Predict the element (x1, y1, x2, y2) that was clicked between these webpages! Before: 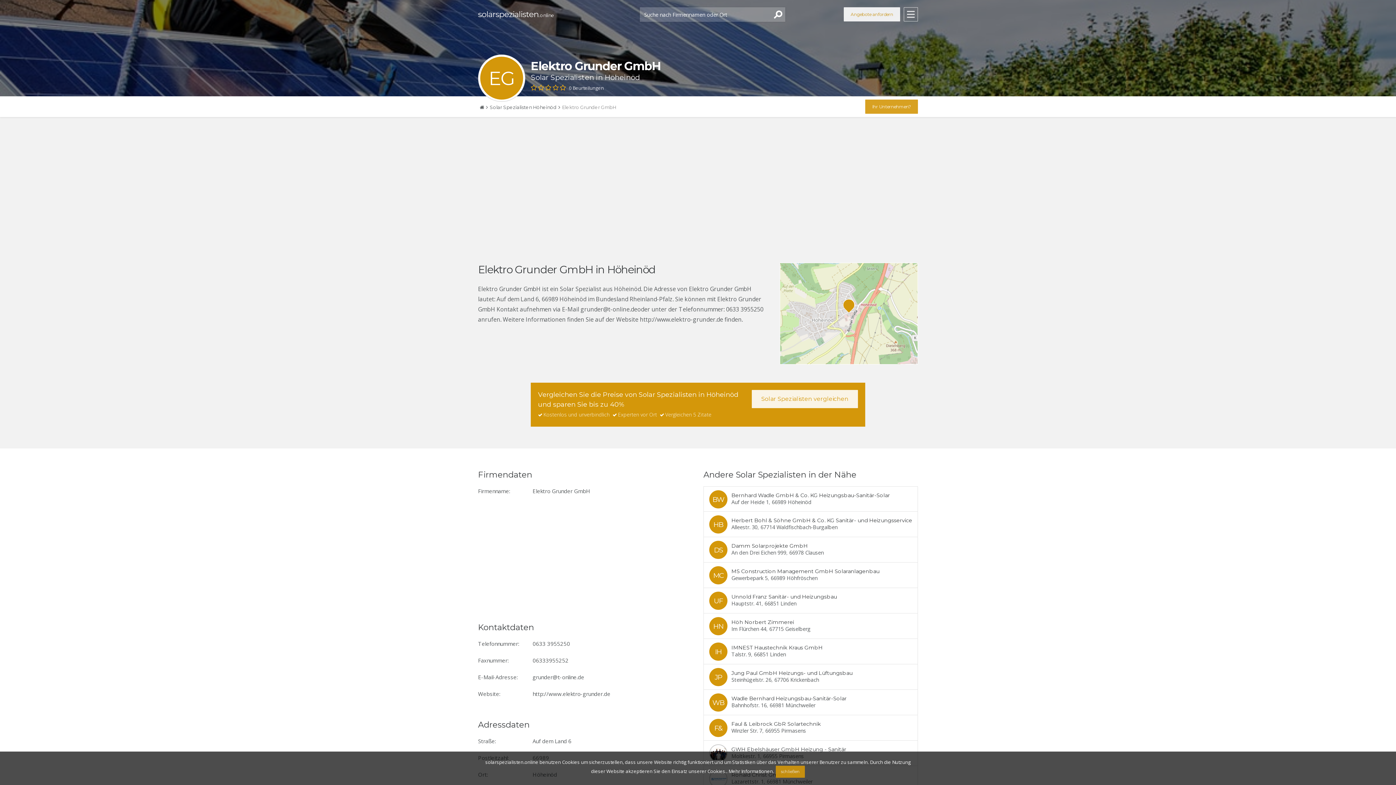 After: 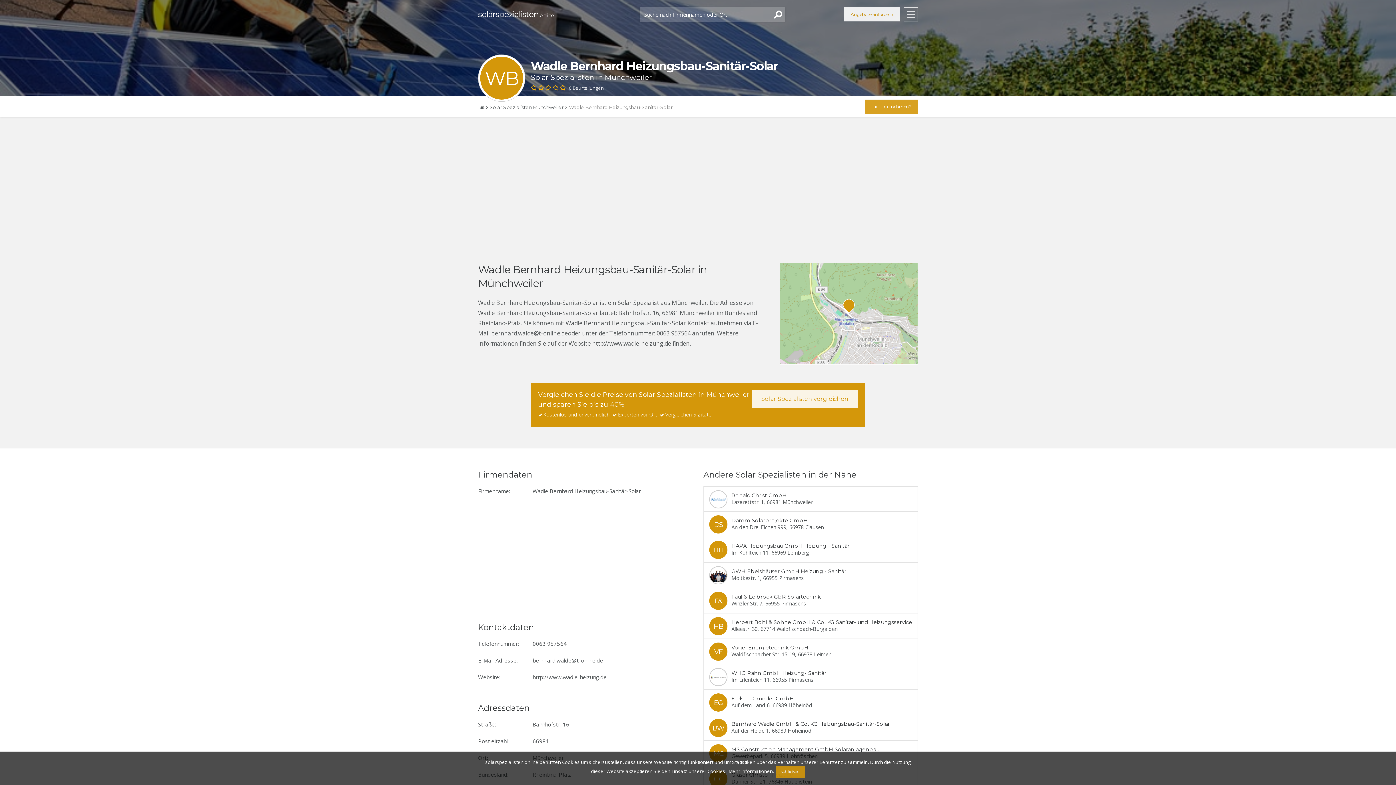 Action: bbox: (704, 690, 917, 715)